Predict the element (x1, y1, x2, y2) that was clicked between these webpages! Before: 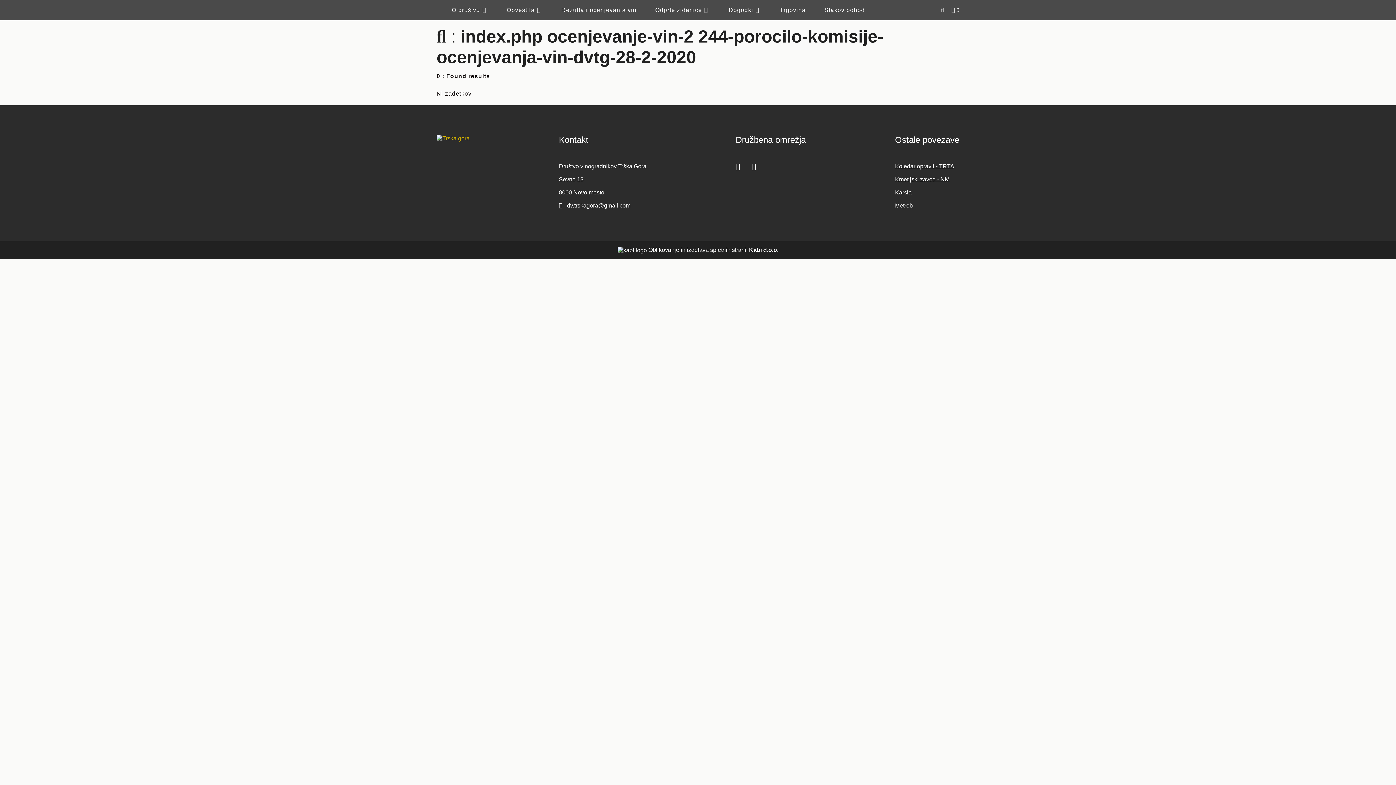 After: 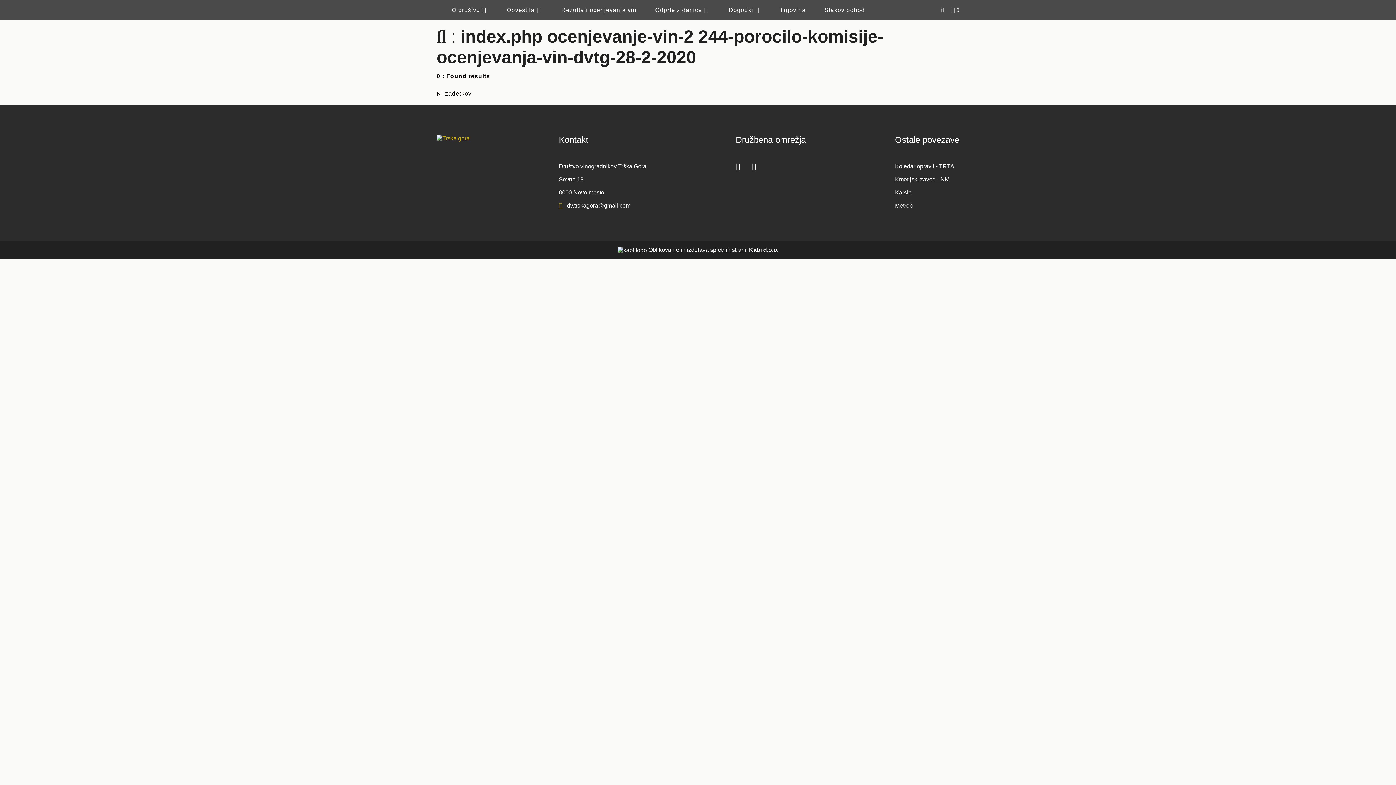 Action: label:  dv.trskagora@gmail.com bbox: (559, 202, 630, 208)